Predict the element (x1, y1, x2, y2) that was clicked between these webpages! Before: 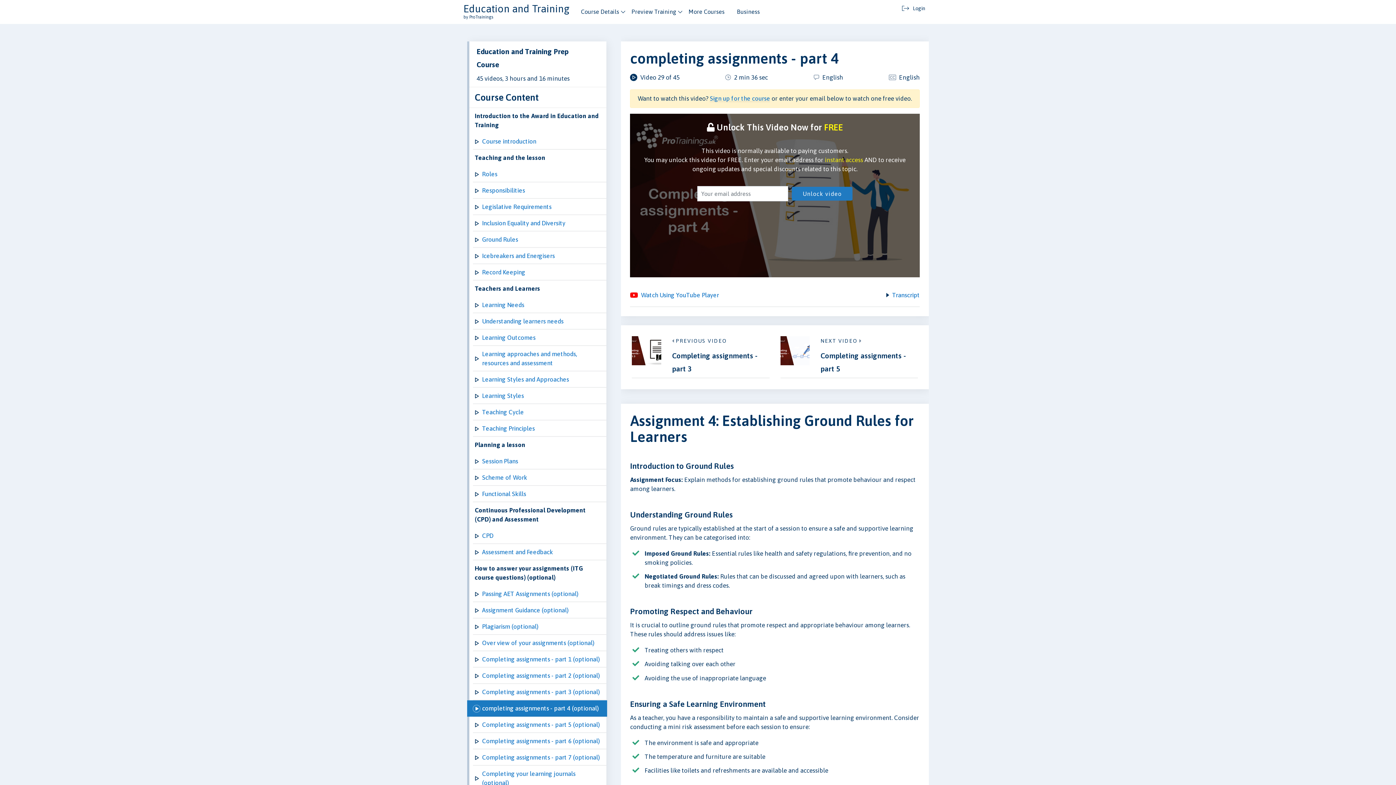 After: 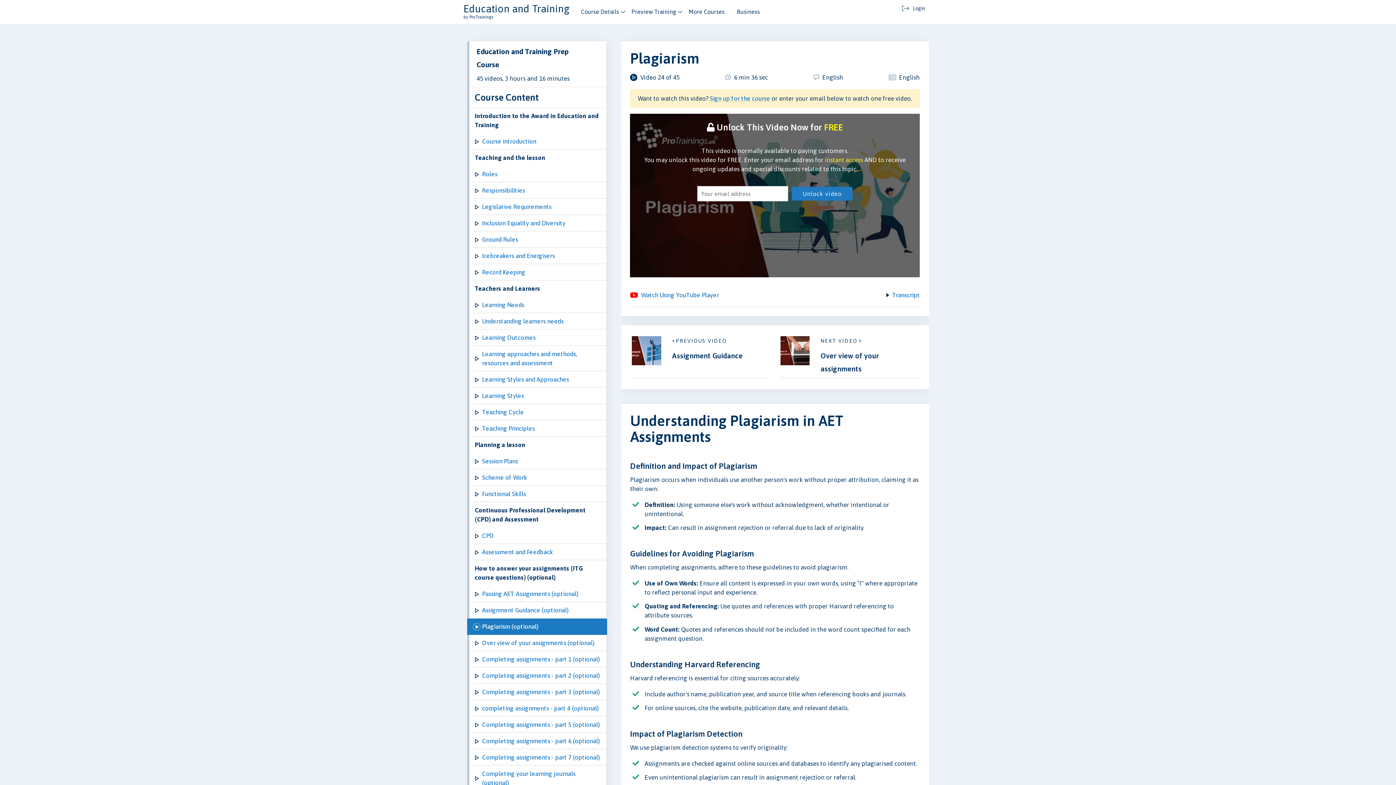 Action: label: Plagiarism (optional) bbox: (473, 618, 606, 635)